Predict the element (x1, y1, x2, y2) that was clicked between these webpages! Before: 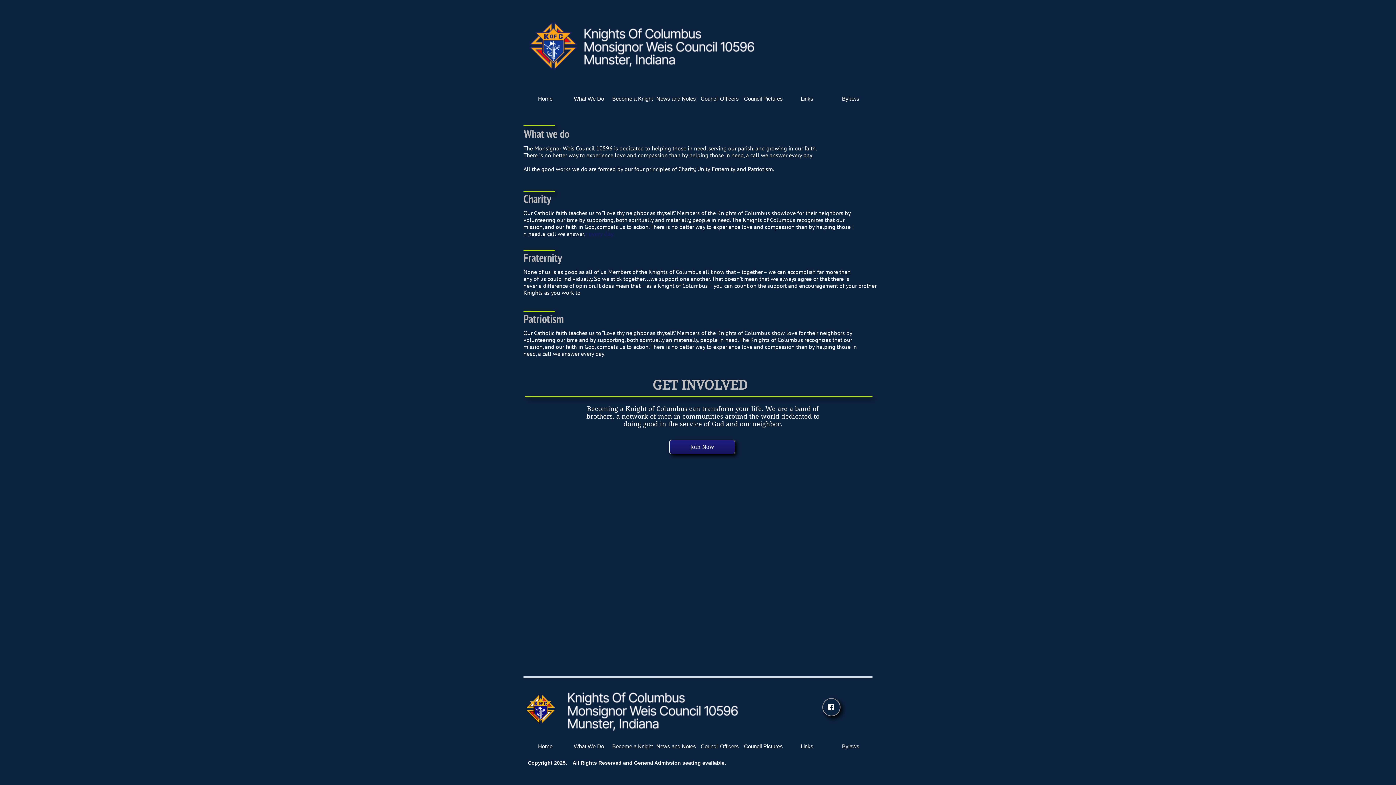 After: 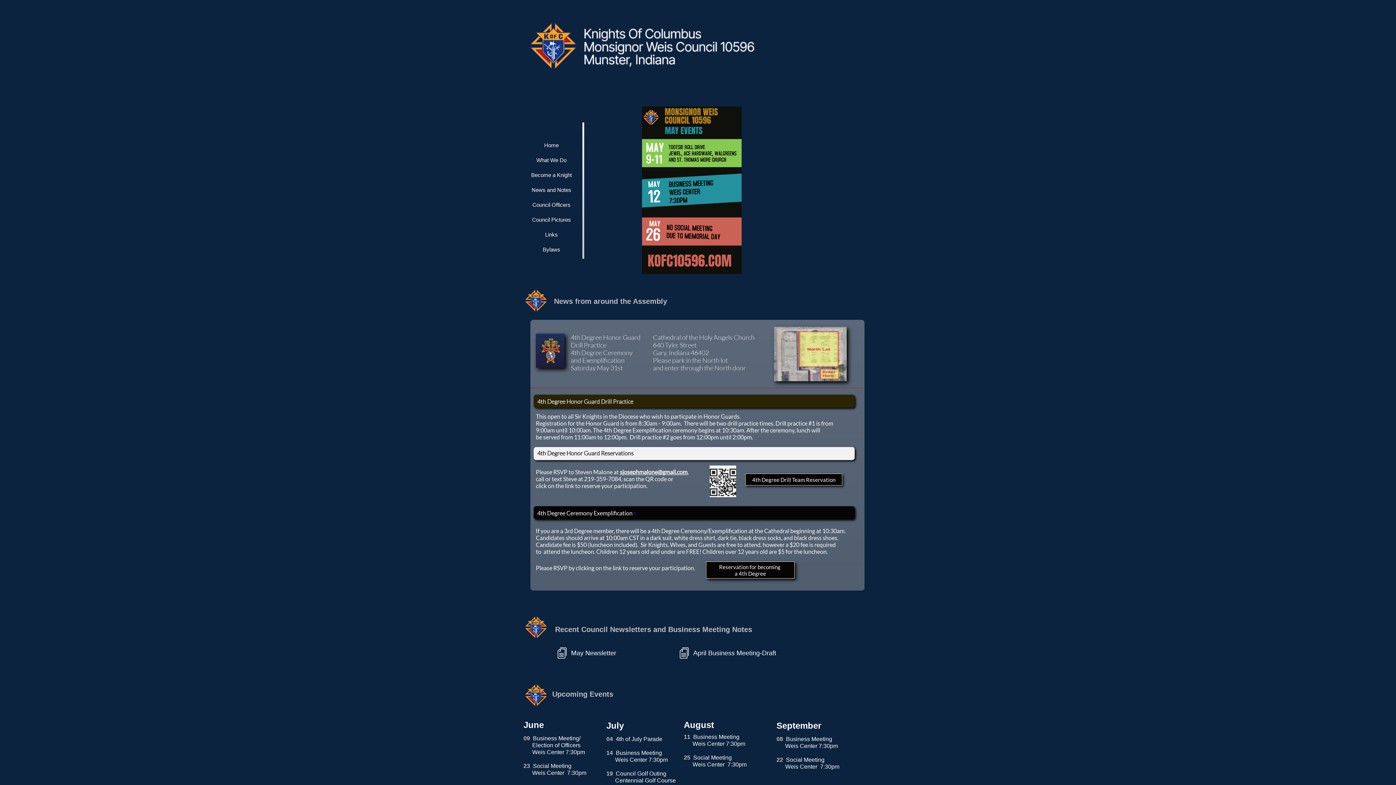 Action: label: Home bbox: (523, 742, 567, 751)